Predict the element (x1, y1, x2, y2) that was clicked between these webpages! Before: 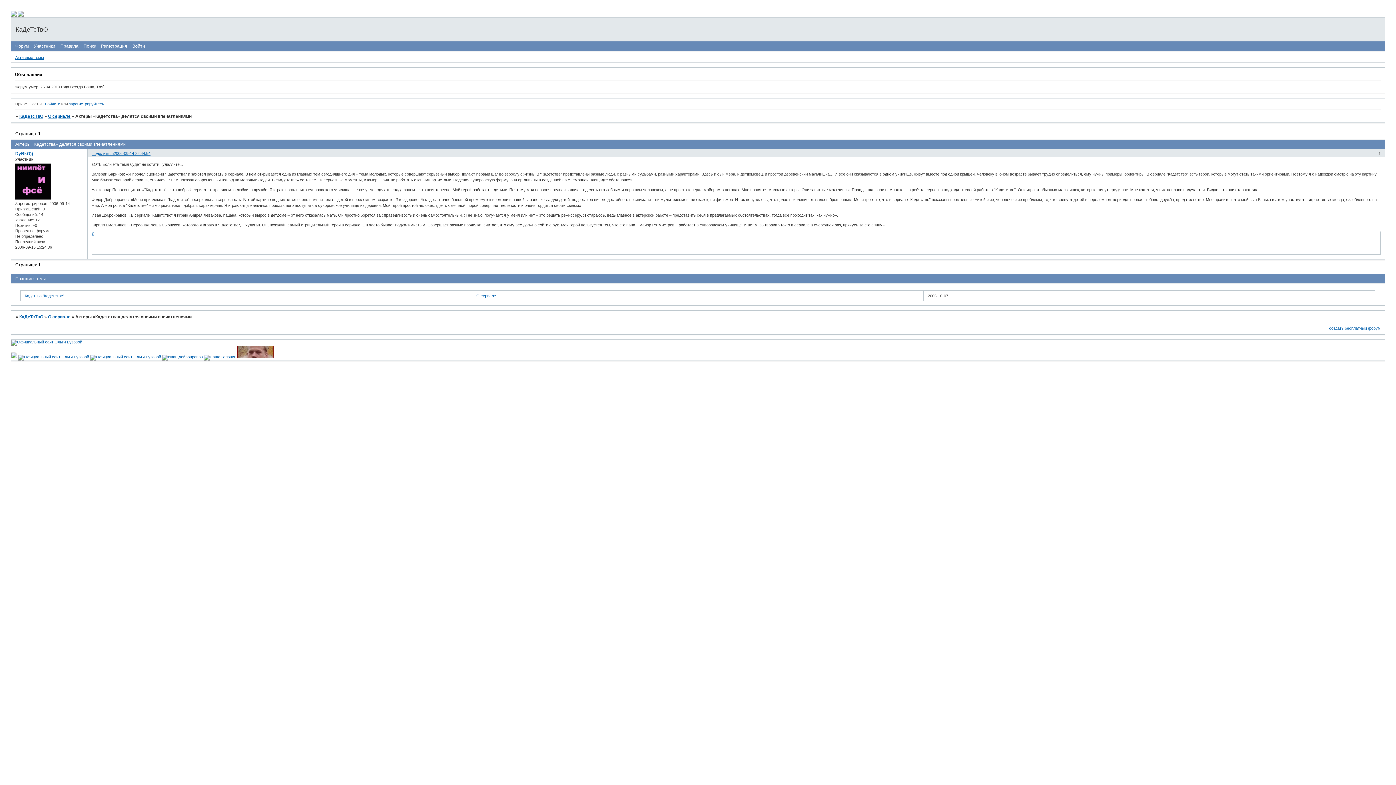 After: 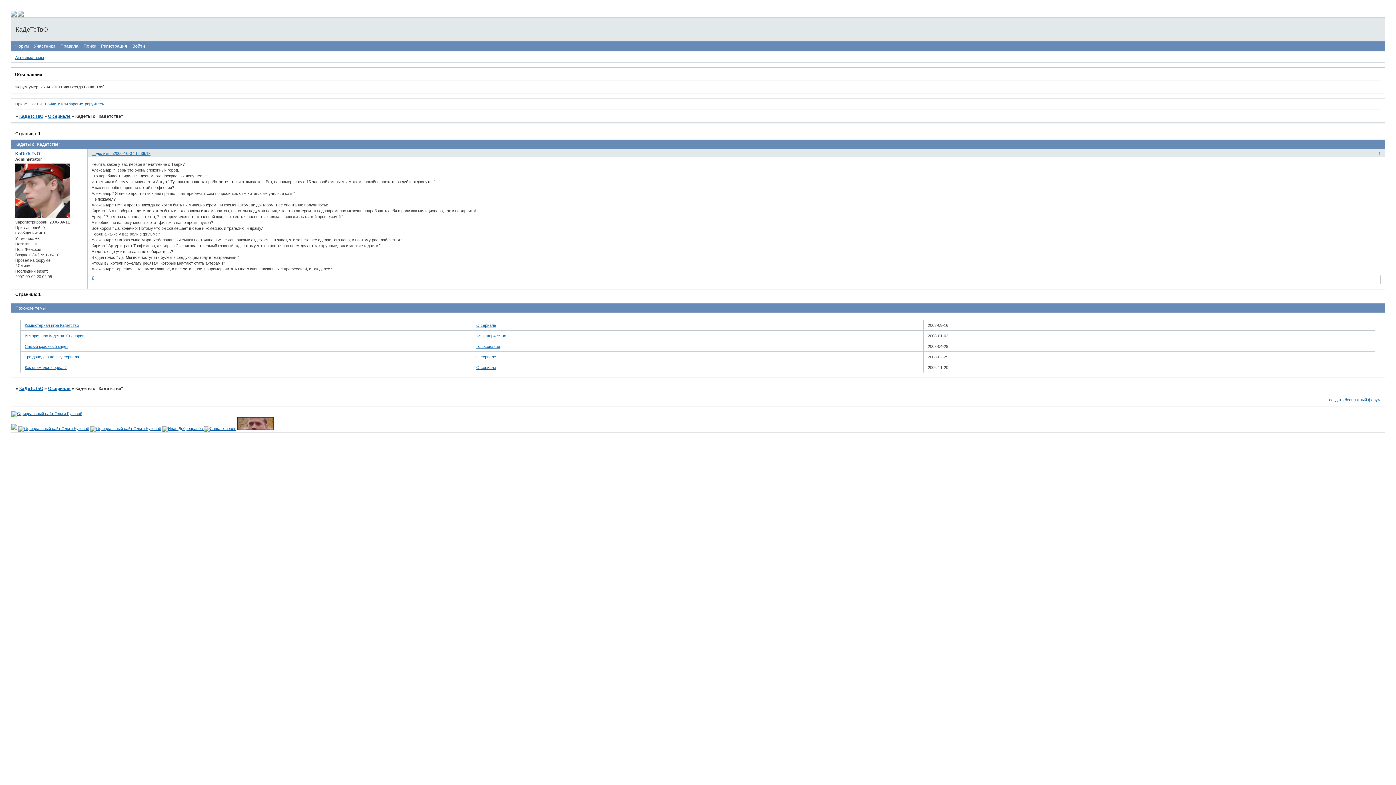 Action: bbox: (24, 293, 64, 298) label: Кадеты о "Кадетстве"